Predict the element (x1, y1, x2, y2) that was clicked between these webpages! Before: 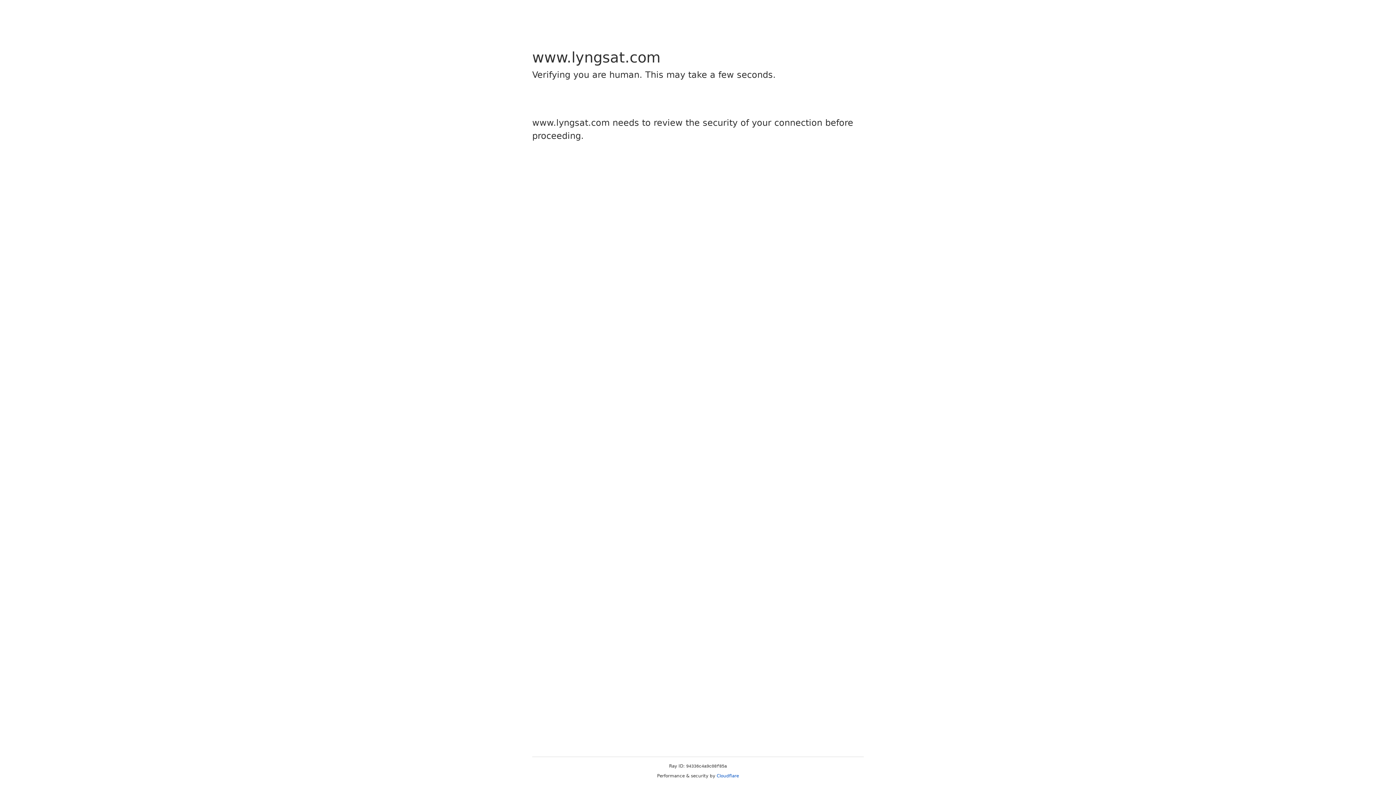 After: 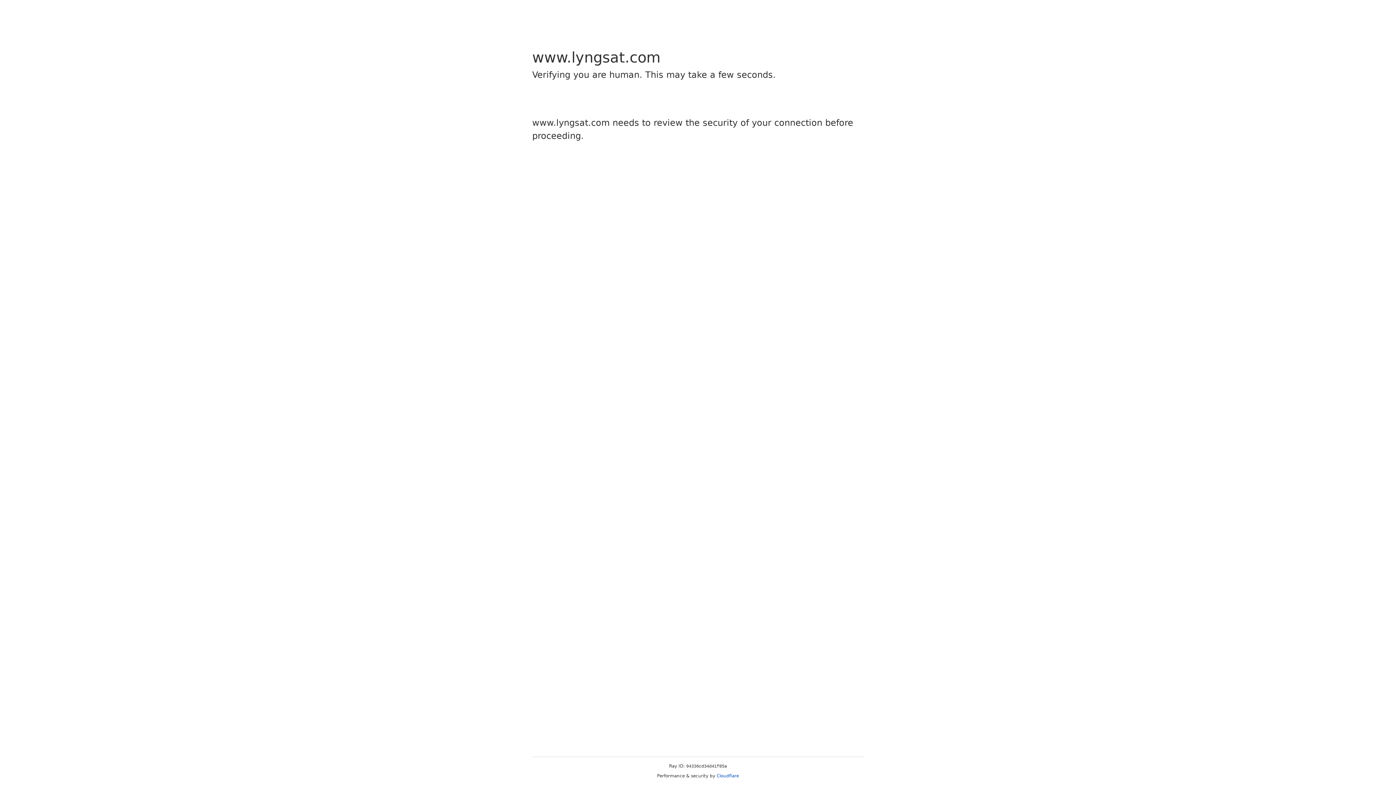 Action: label: Cloudflare bbox: (716, 773, 739, 778)